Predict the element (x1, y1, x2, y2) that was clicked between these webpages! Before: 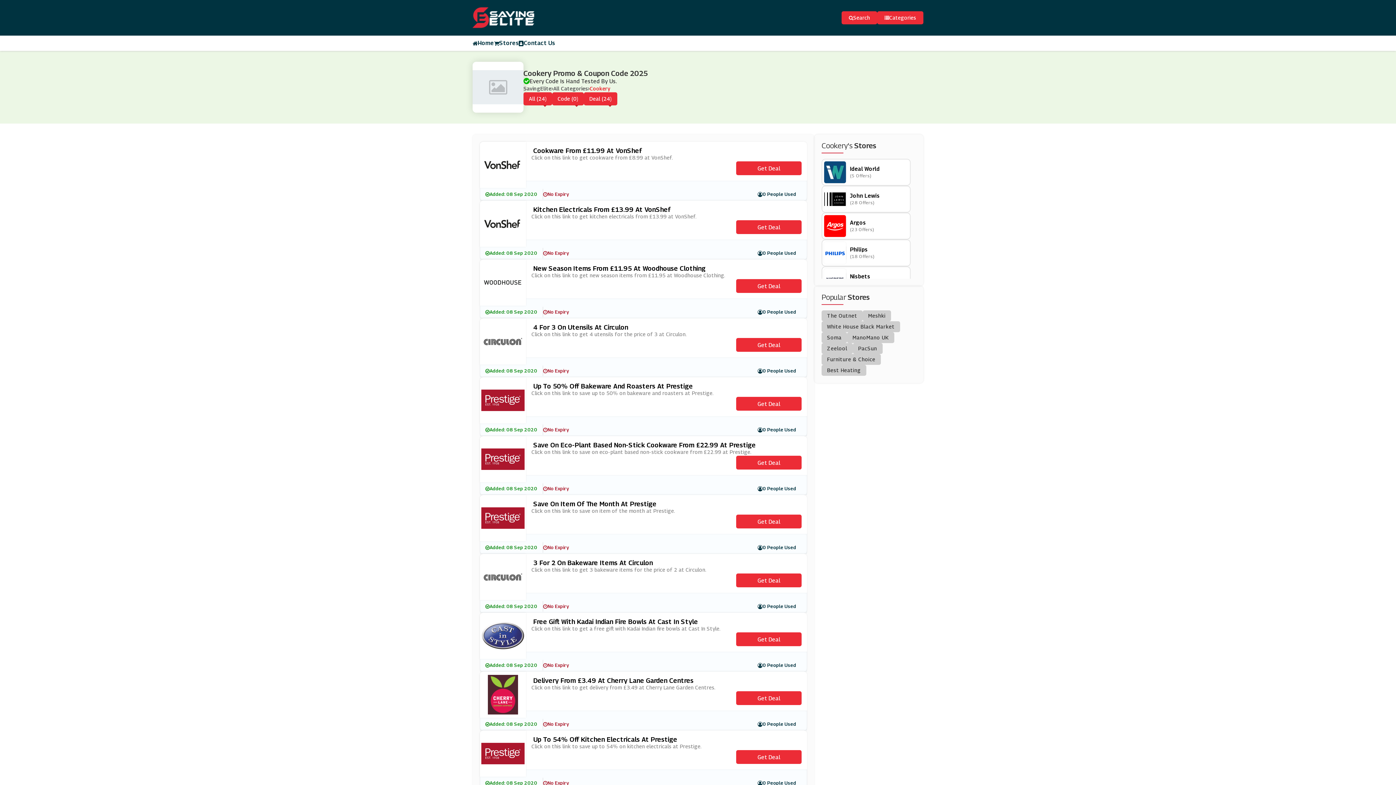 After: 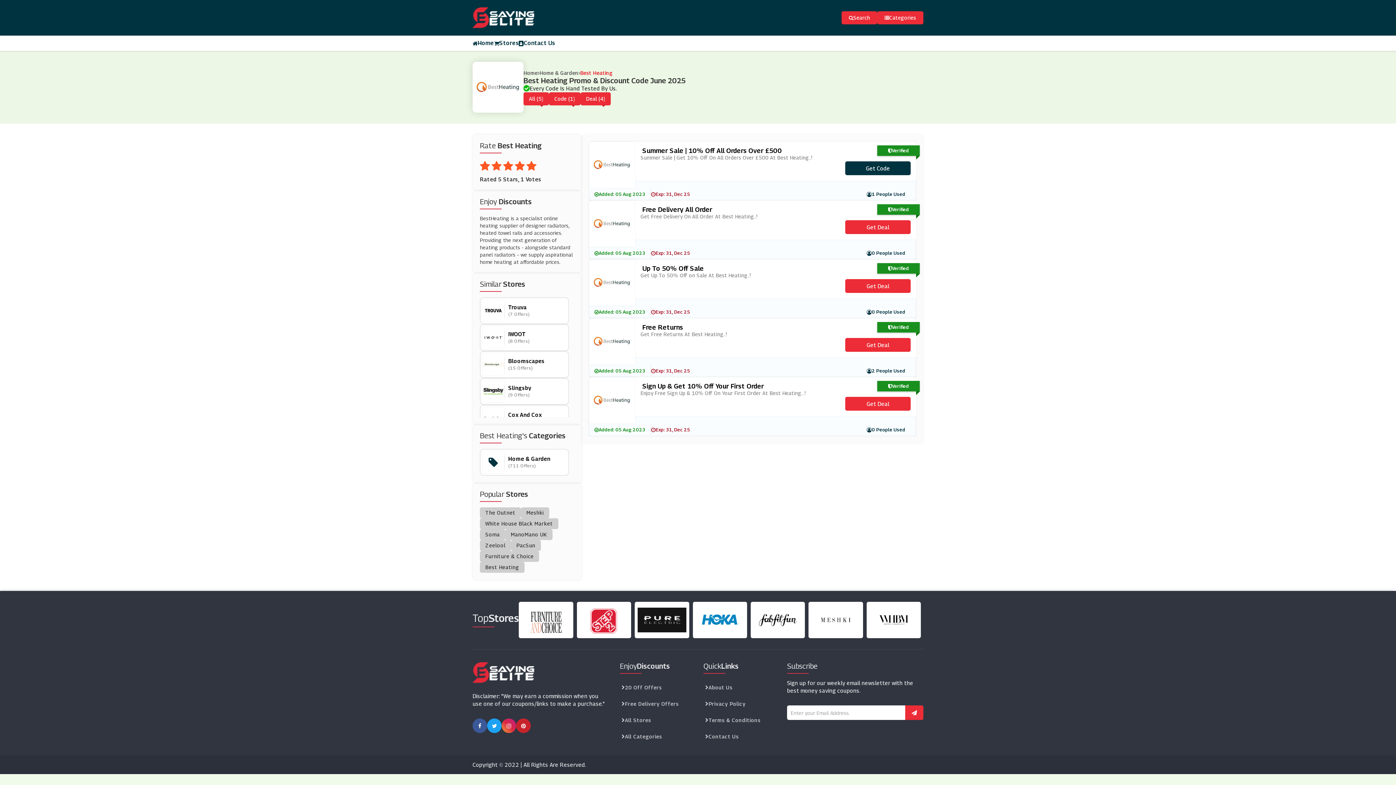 Action: label: Best Heating bbox: (821, 365, 866, 376)